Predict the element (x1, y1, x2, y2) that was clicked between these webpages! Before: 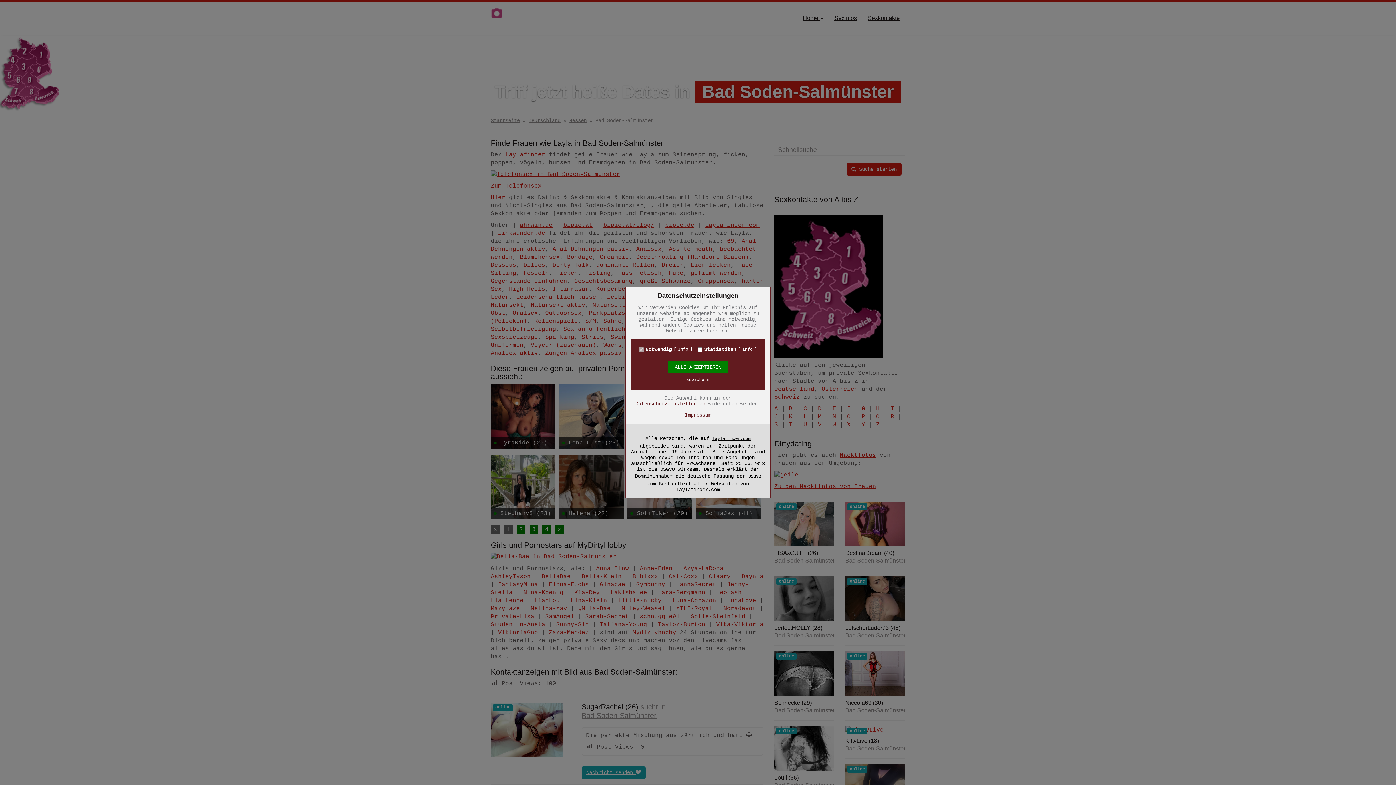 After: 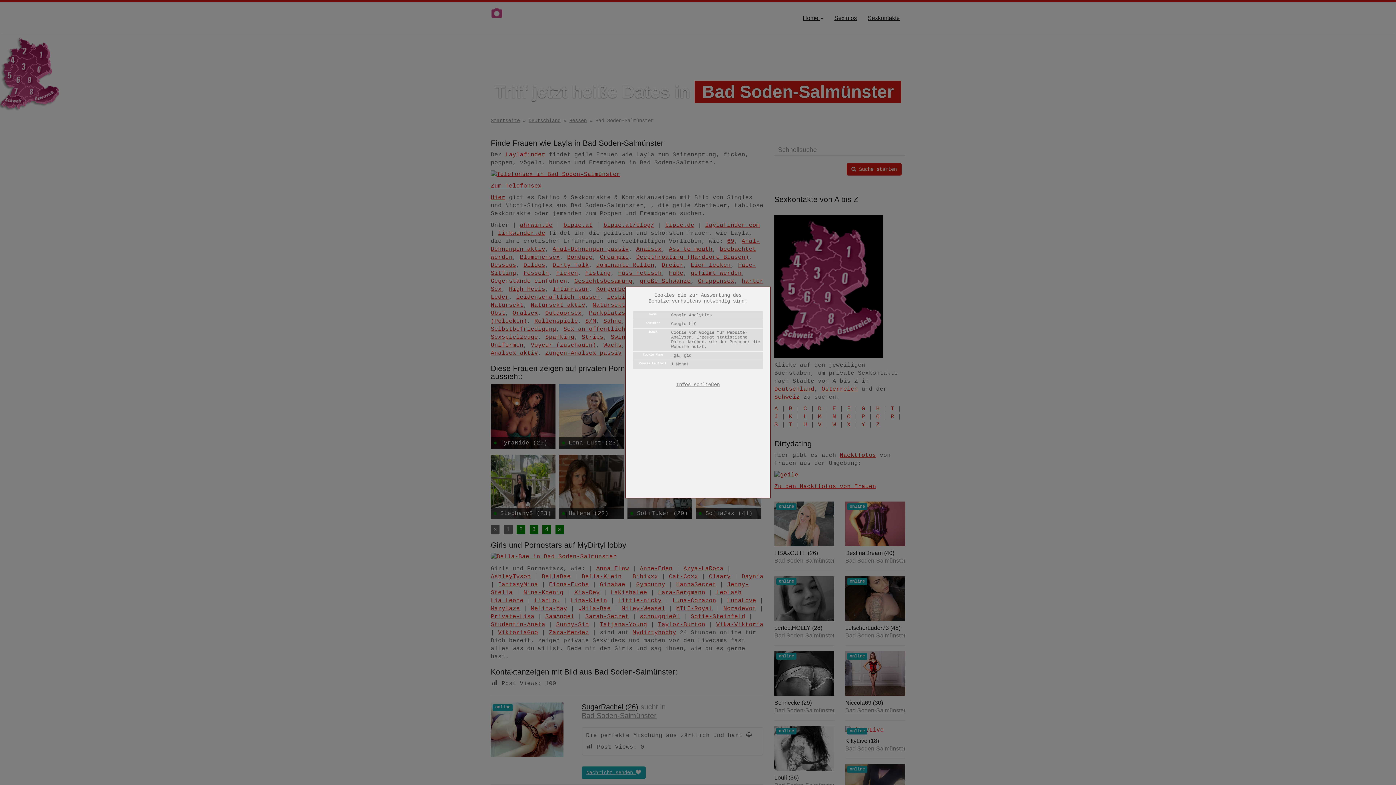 Action: label: Info bbox: (738, 346, 757, 352)